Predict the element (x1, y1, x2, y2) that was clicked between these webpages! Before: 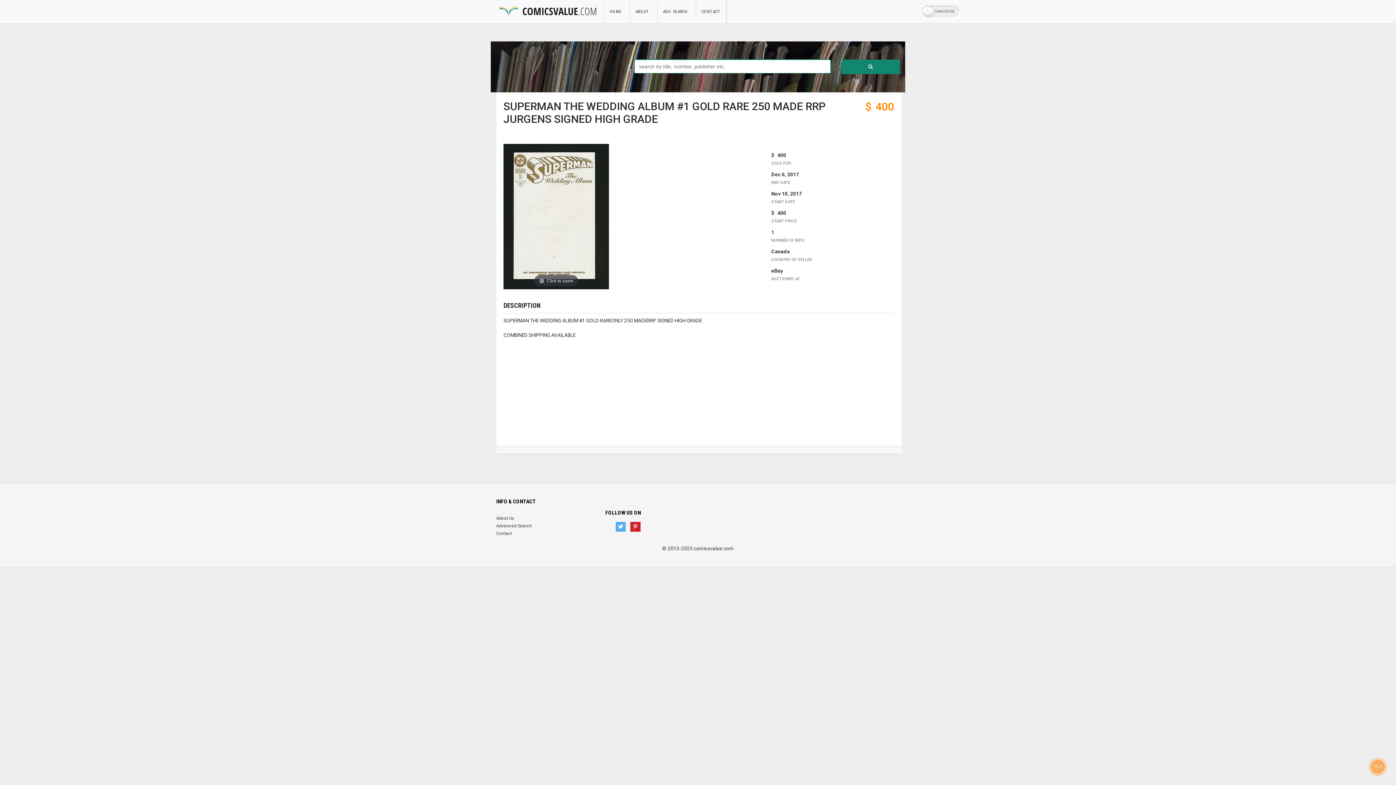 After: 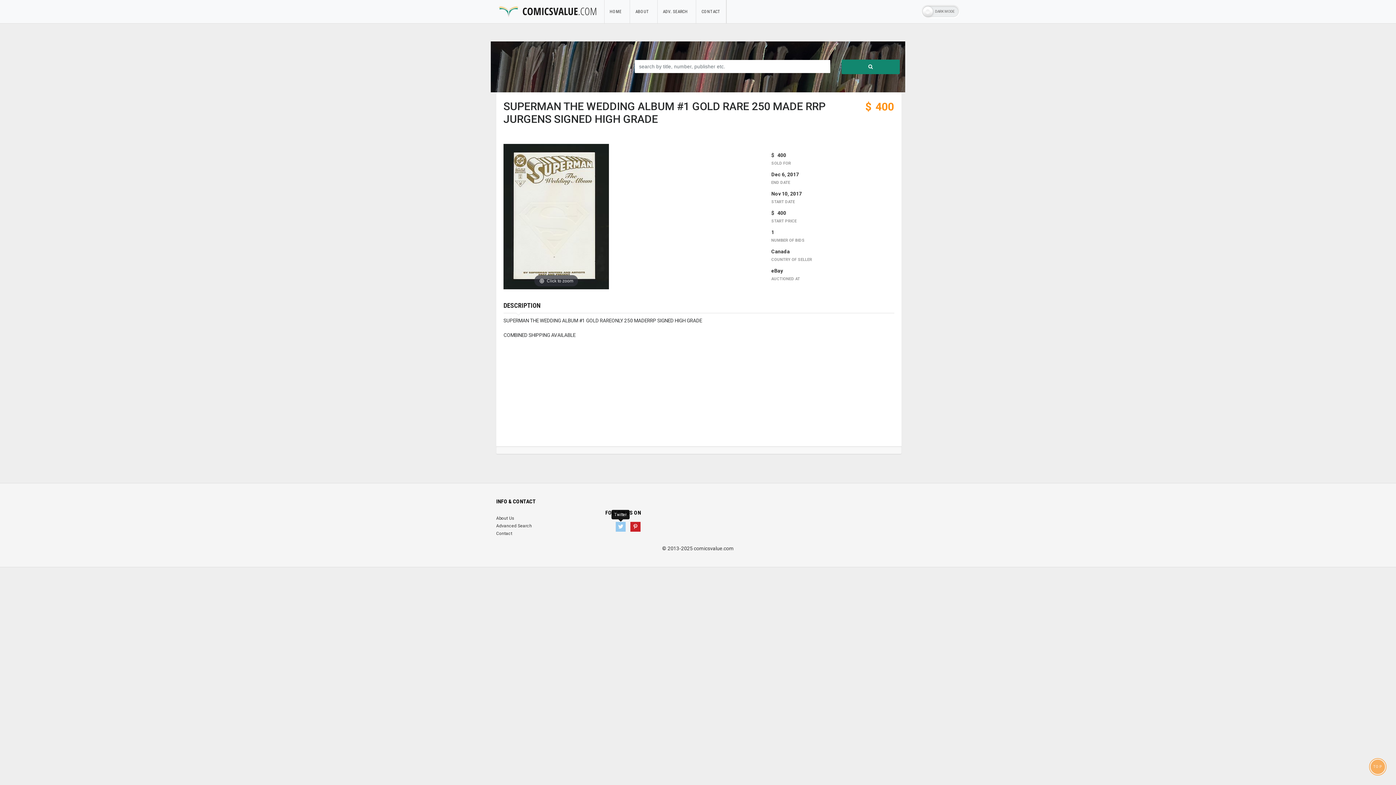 Action: bbox: (615, 522, 625, 532)